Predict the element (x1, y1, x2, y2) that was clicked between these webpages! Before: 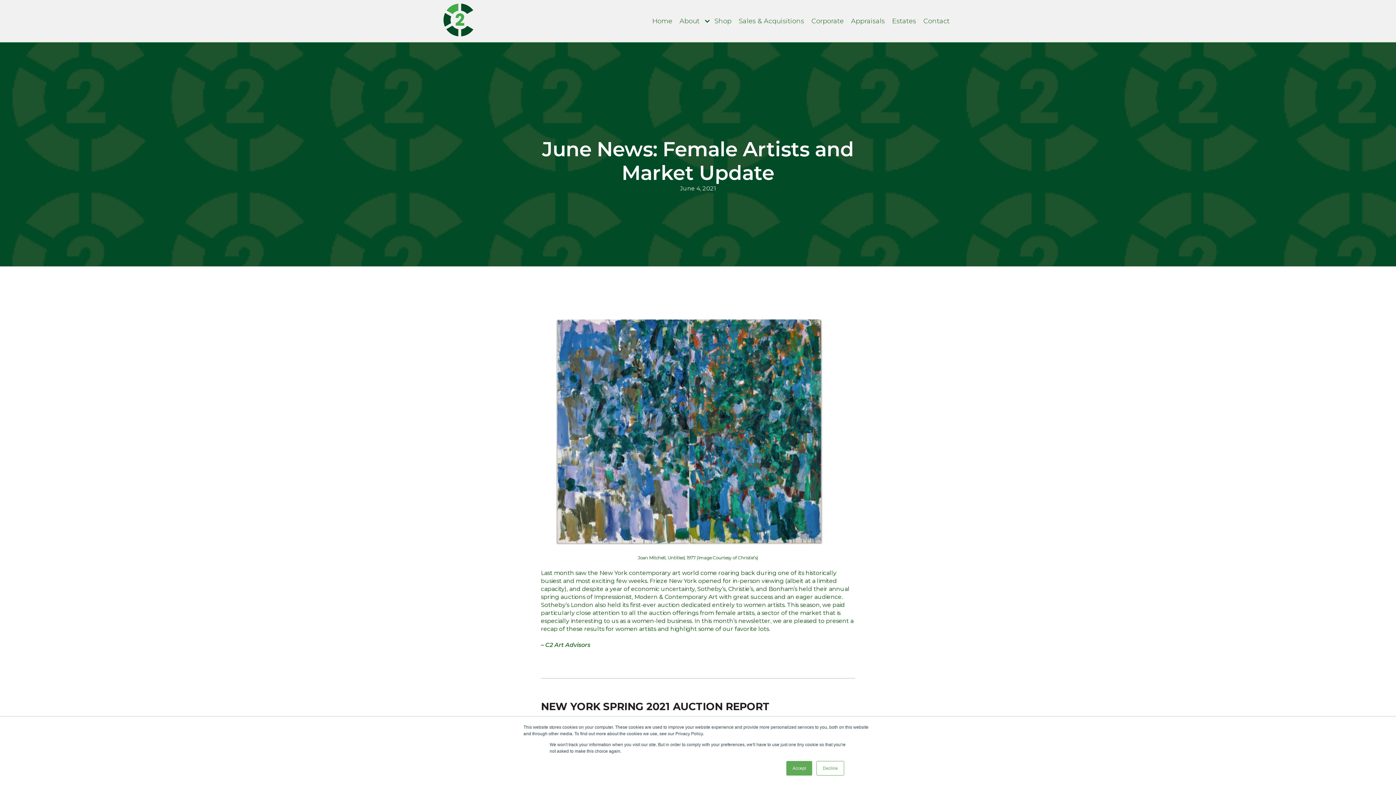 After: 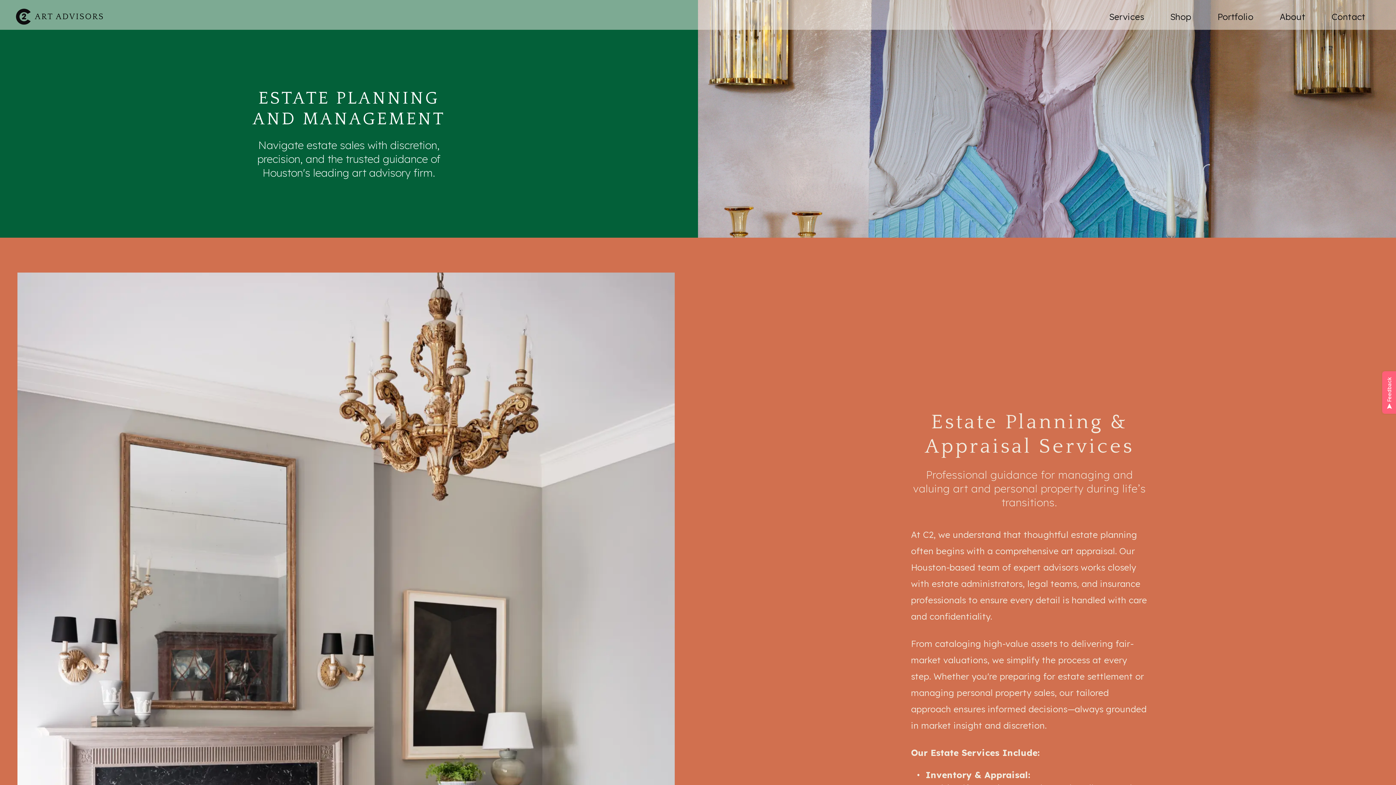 Action: bbox: (889, 2, 919, 39) label: Estates